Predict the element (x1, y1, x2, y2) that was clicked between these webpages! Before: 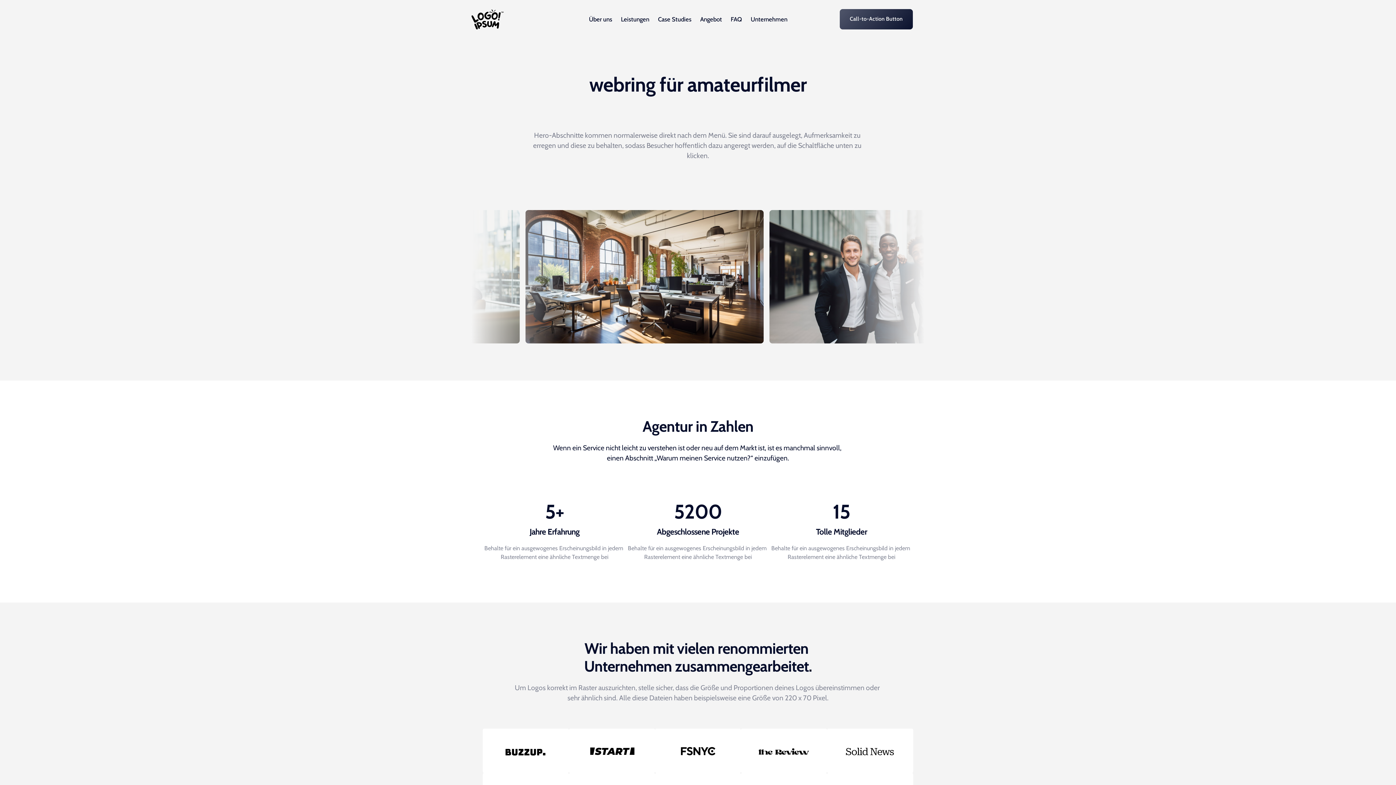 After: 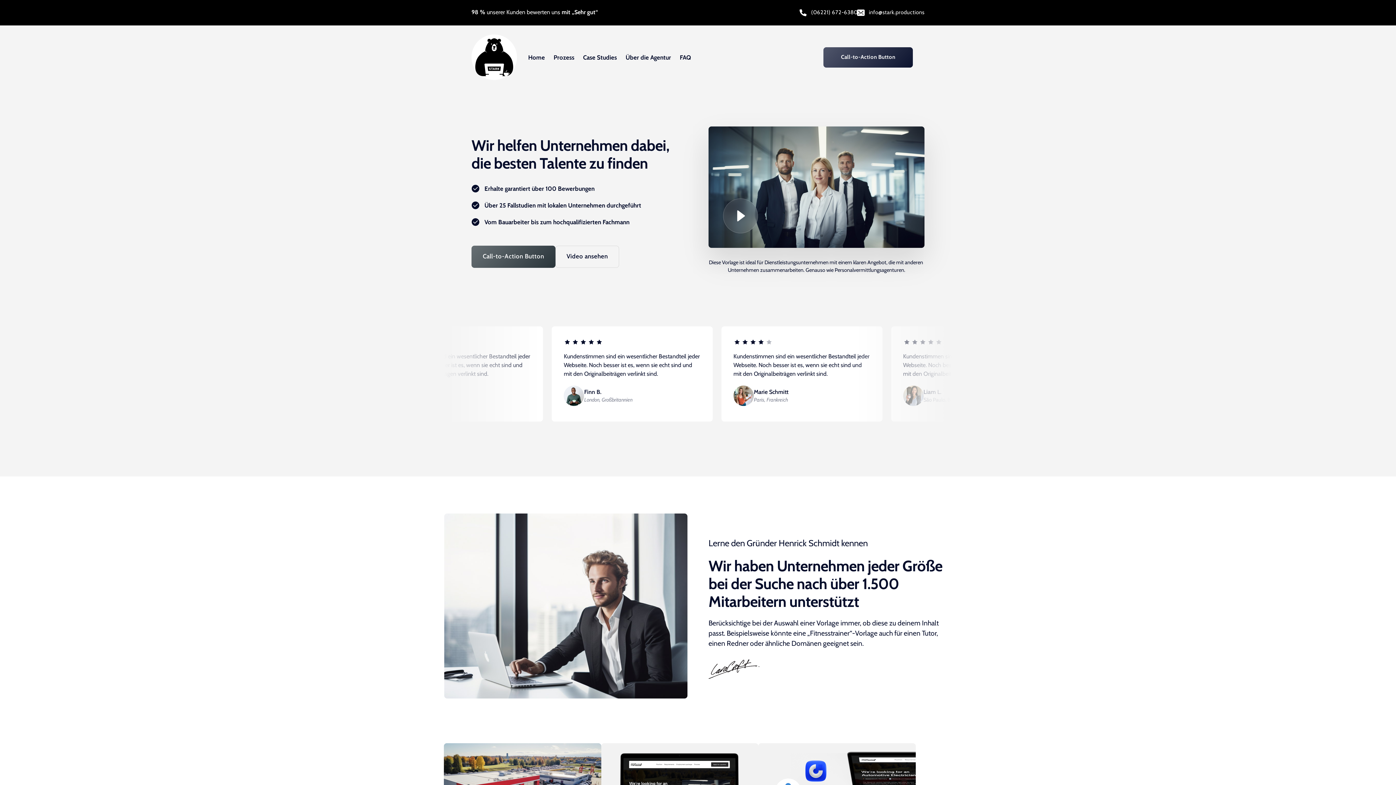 Action: bbox: (471, 9, 503, 29)